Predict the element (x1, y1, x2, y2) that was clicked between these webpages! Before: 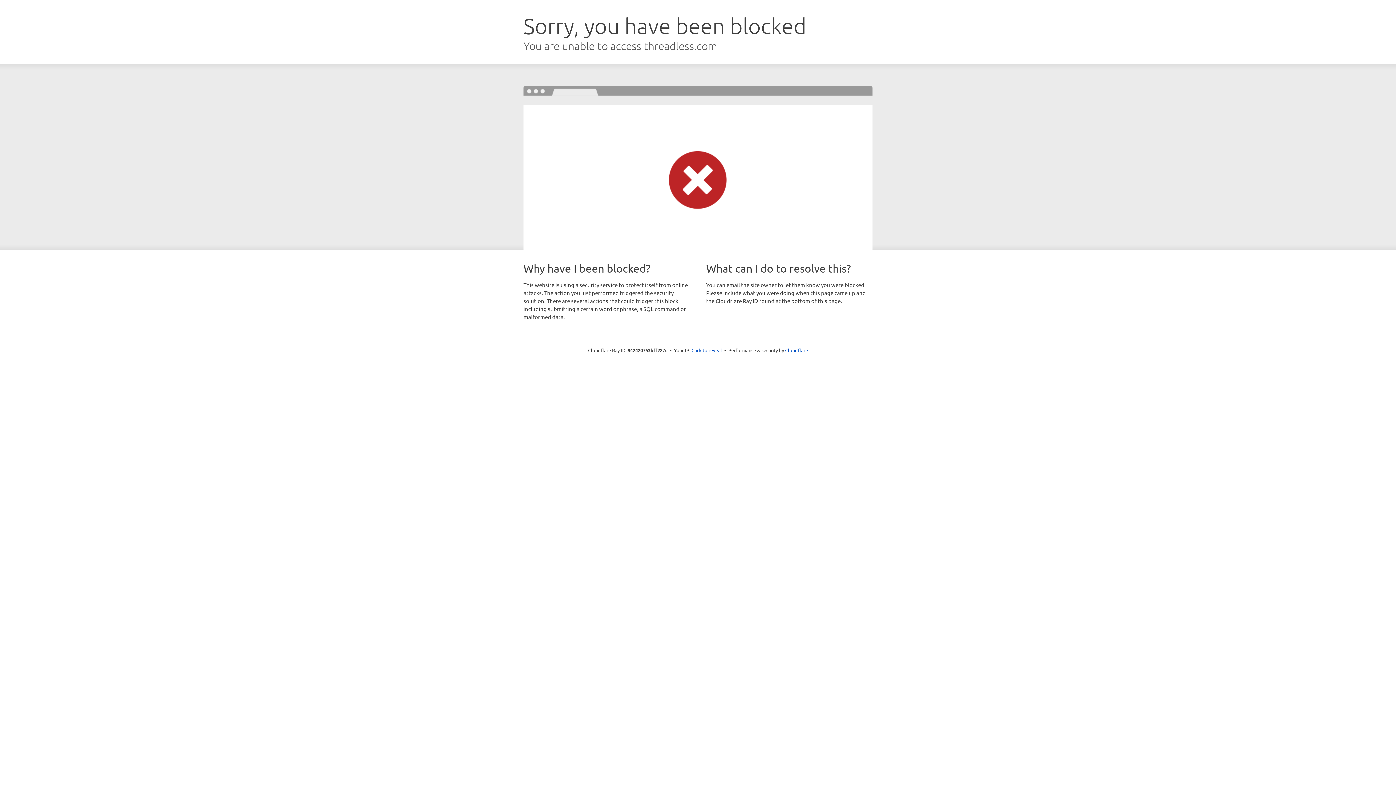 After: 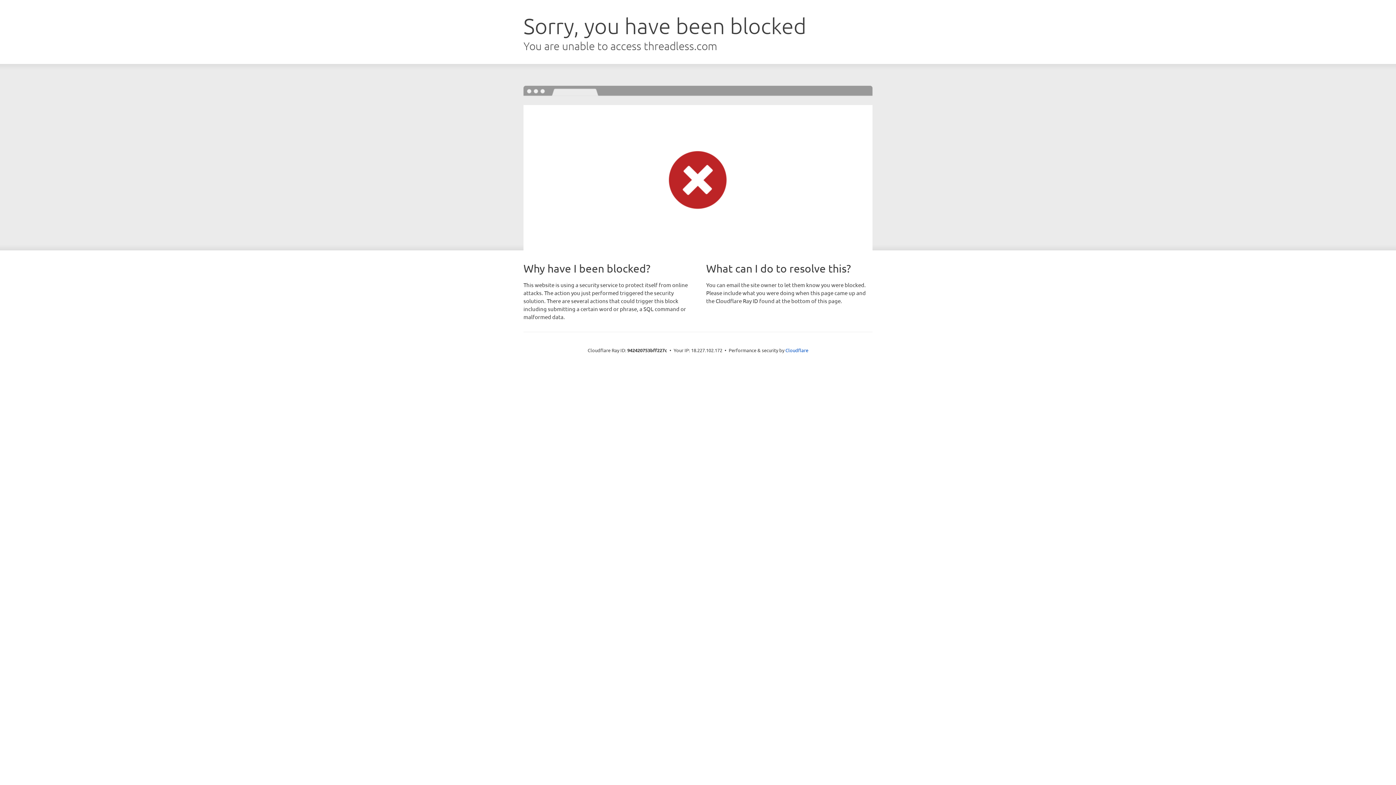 Action: label: Click to reveal bbox: (691, 346, 722, 353)